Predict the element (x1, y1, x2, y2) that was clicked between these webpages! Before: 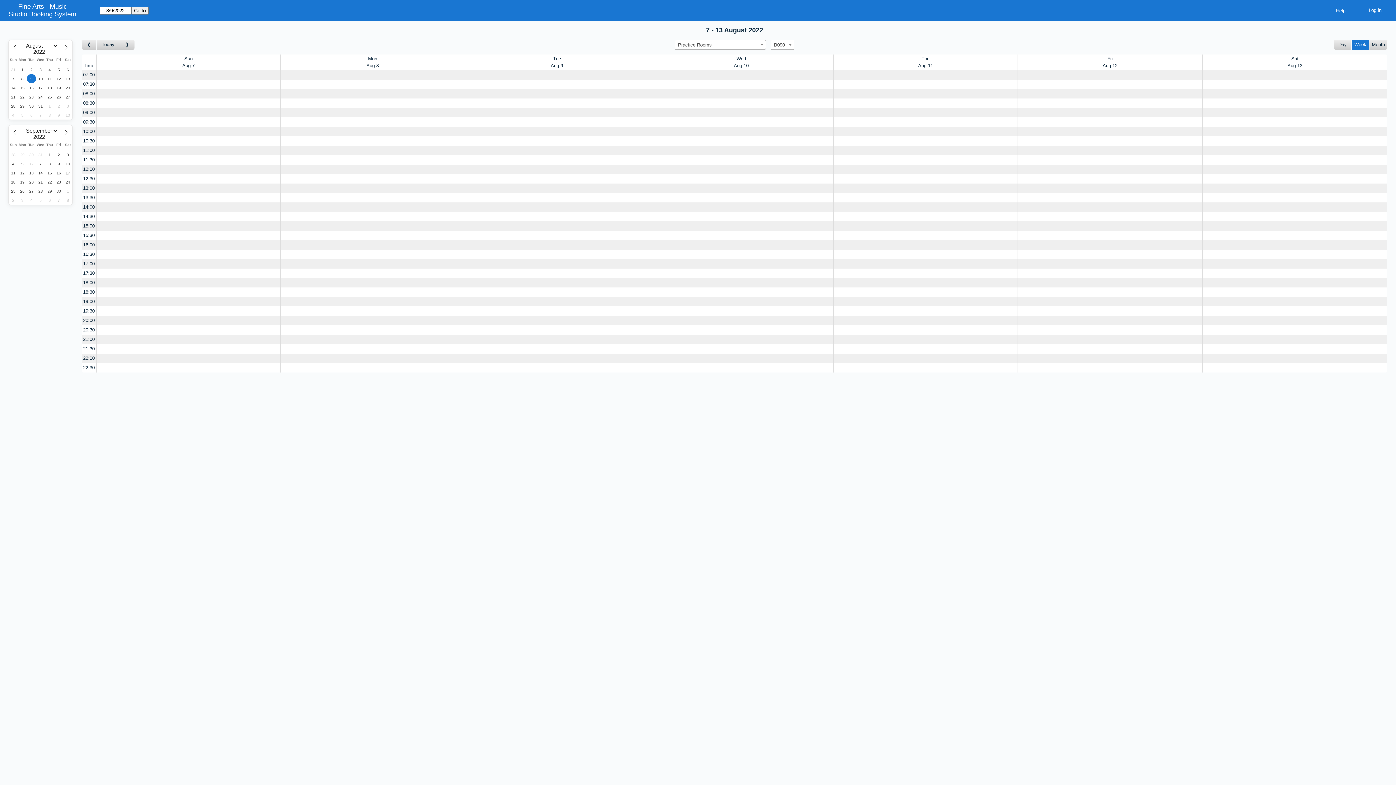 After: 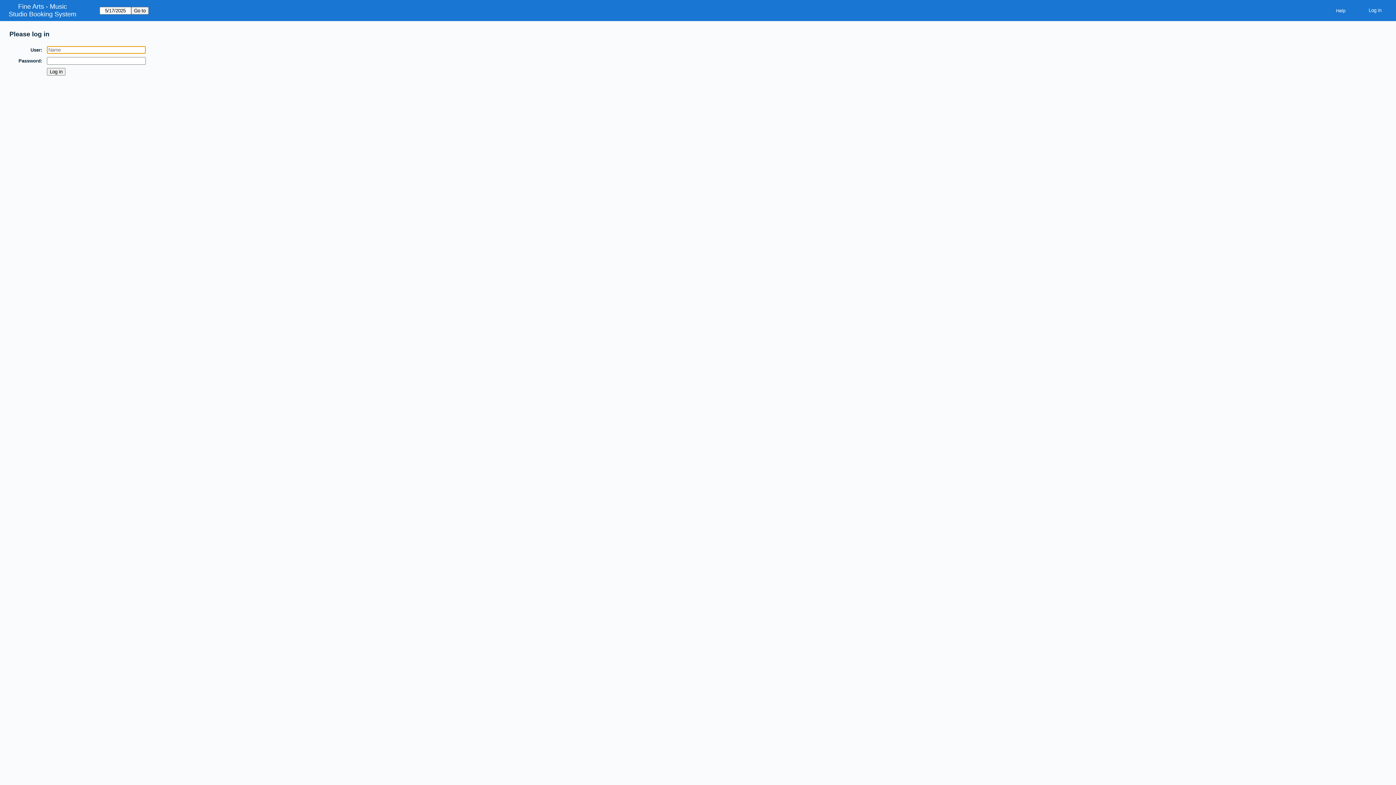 Action: bbox: (833, 126, 1017, 136) label: Create a new booking